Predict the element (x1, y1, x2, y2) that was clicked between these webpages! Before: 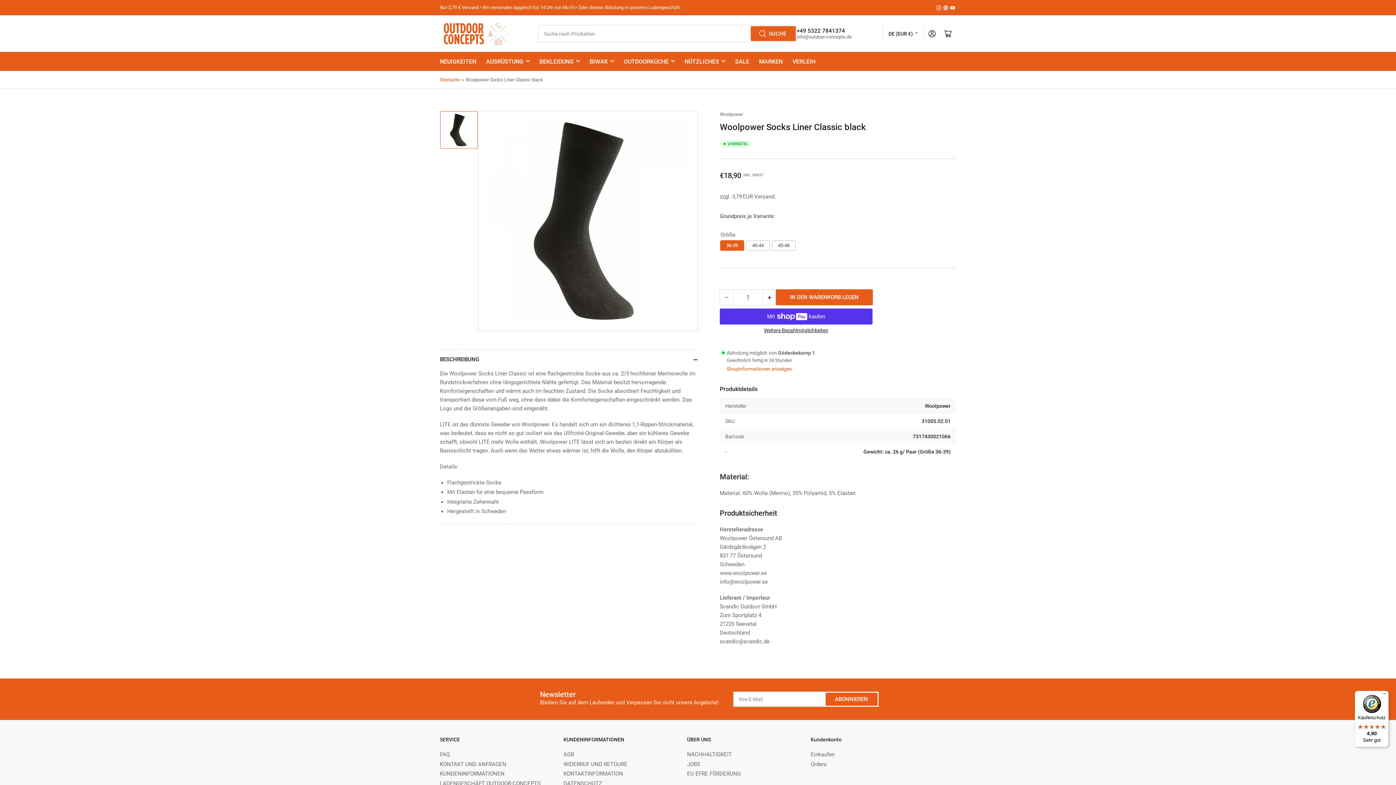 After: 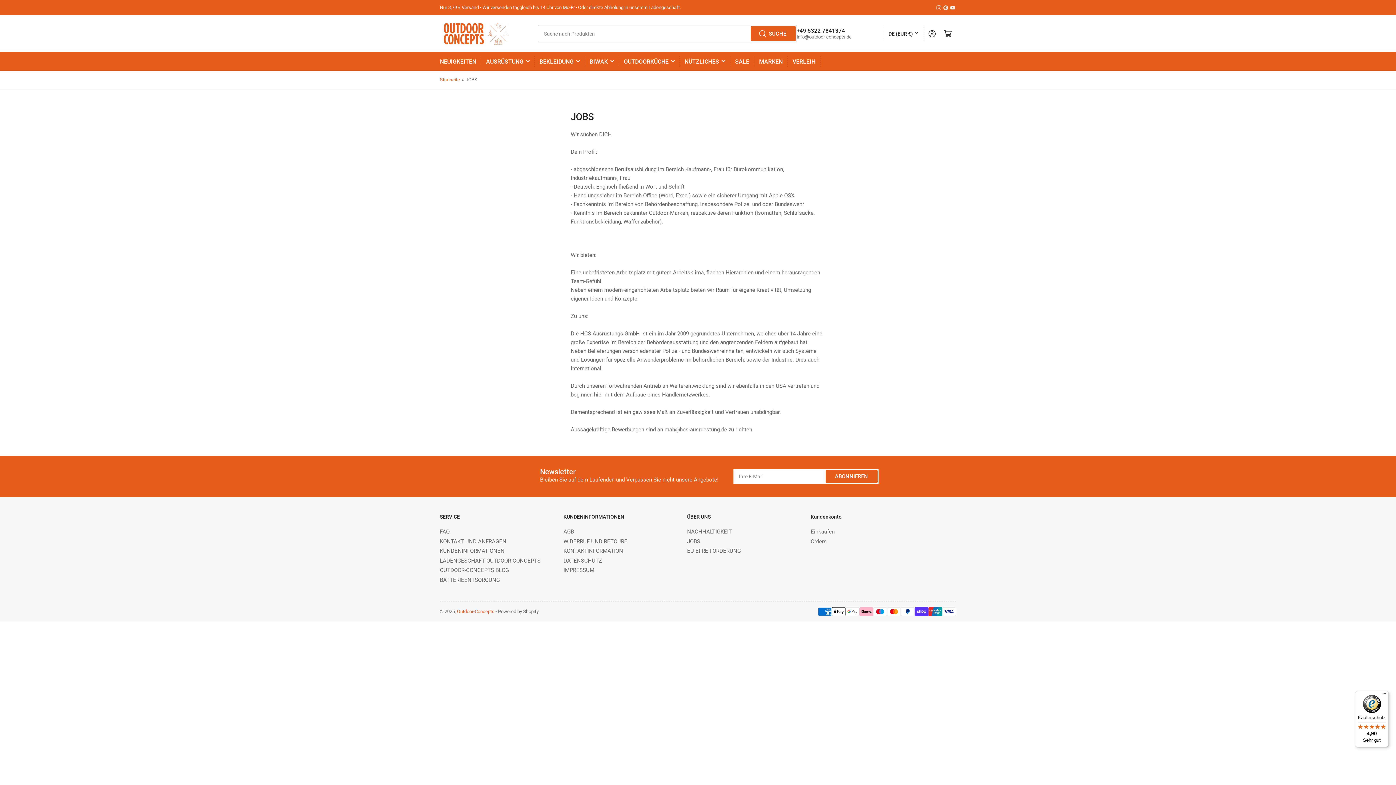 Action: bbox: (687, 761, 700, 767) label: JOBS